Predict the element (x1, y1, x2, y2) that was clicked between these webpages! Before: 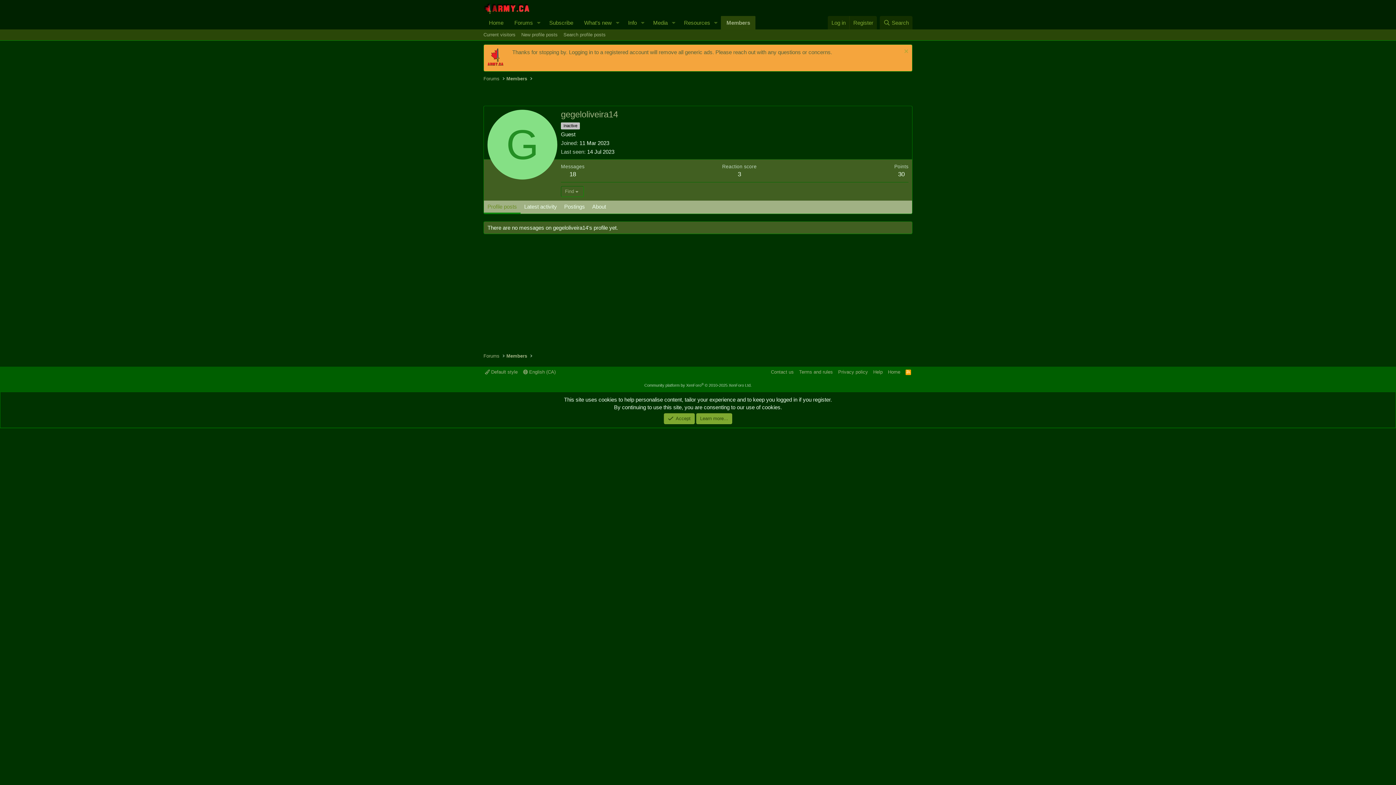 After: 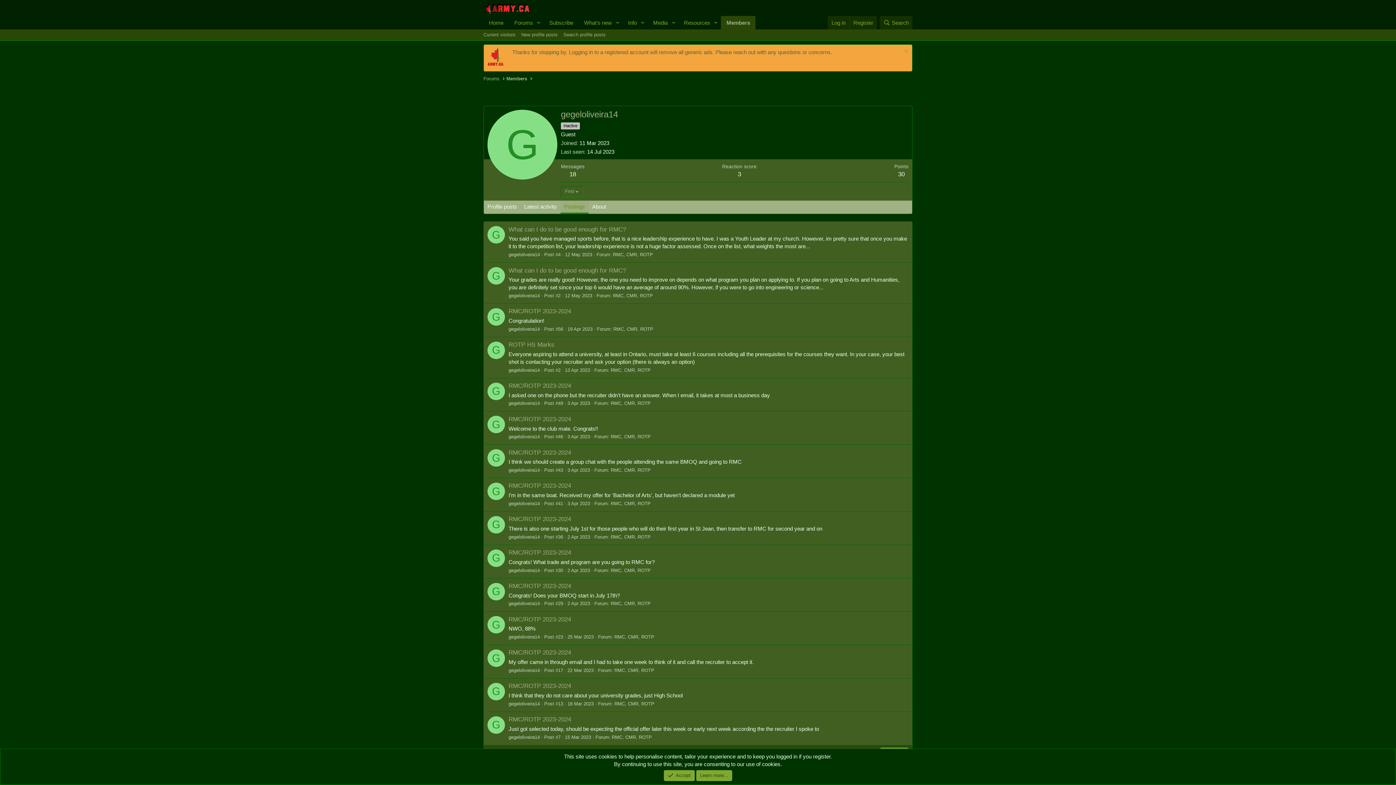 Action: label: Postings bbox: (560, 200, 588, 213)